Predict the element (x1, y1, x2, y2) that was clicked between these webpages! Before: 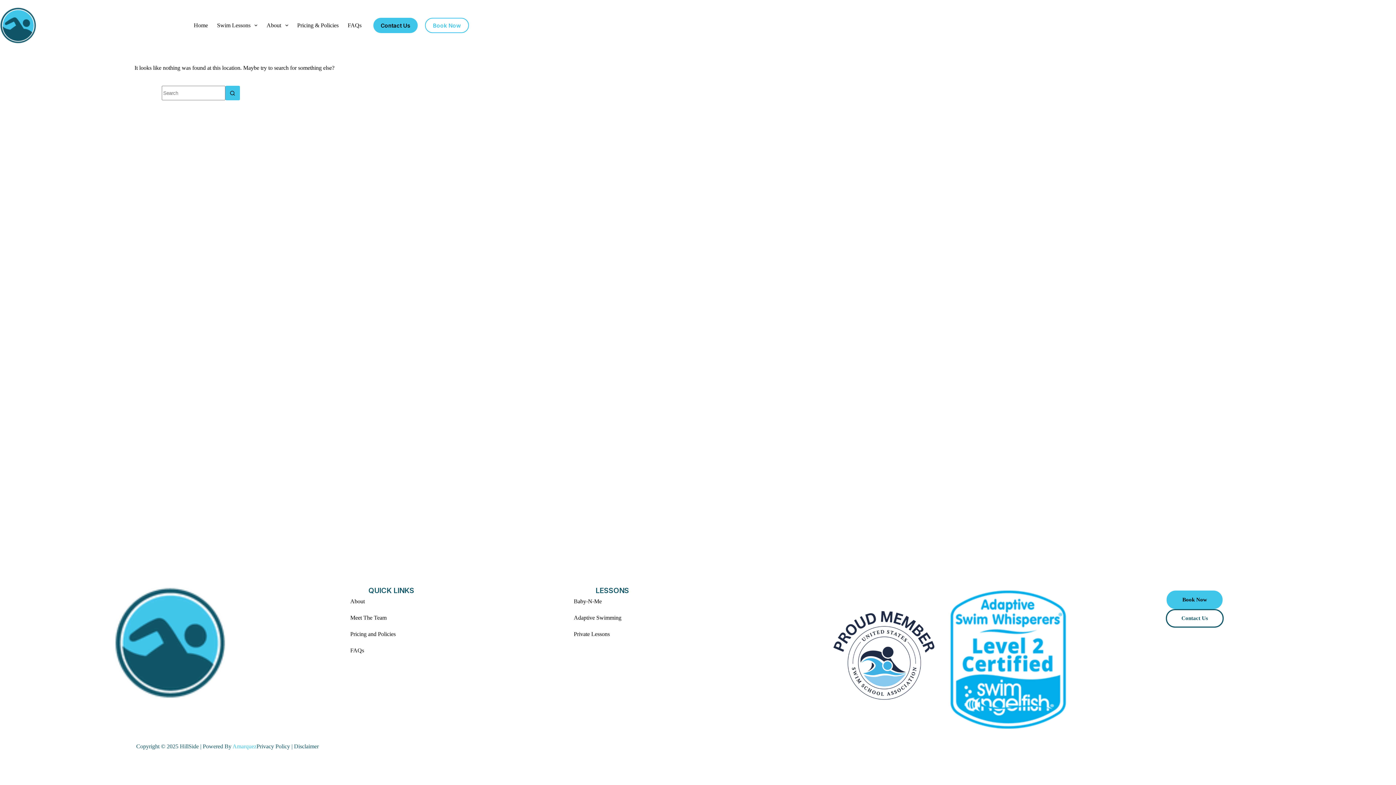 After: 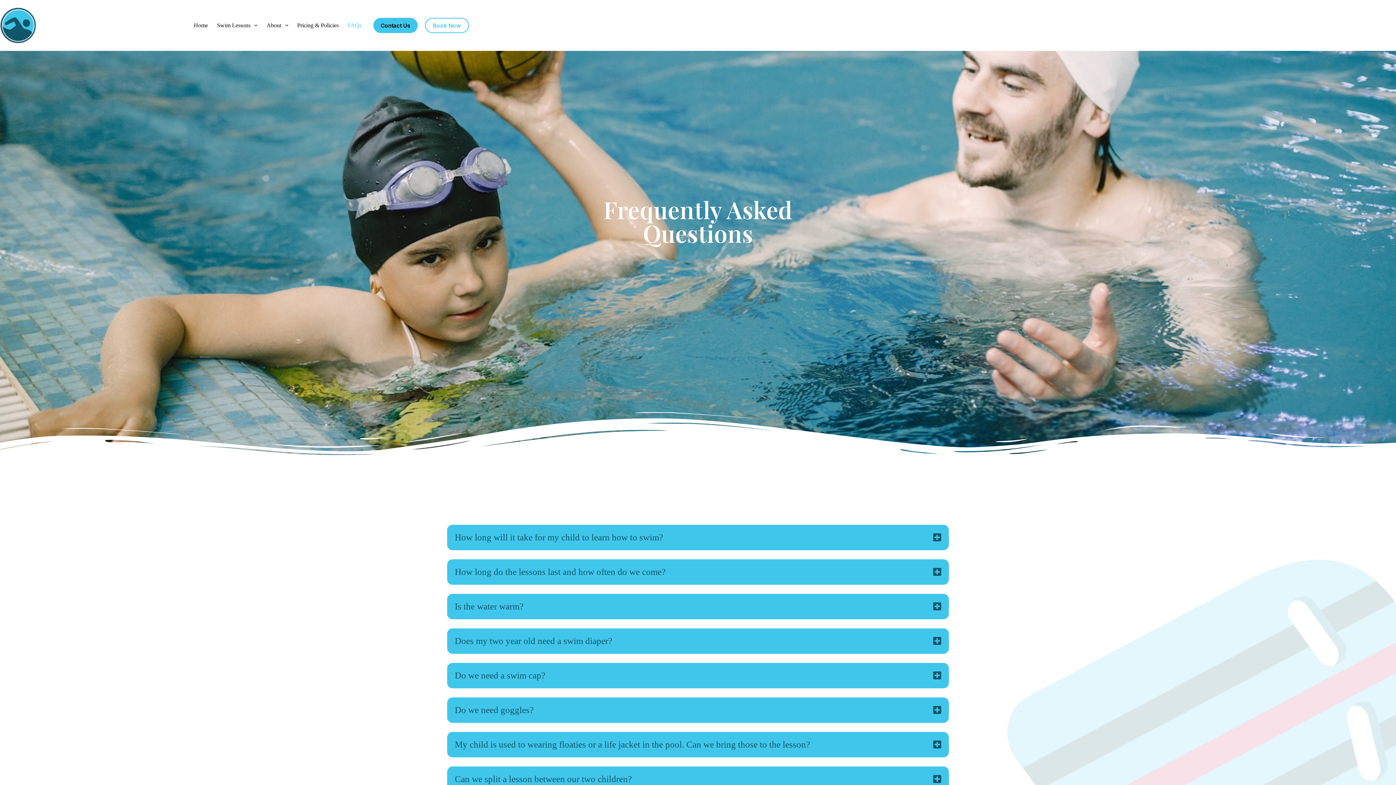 Action: bbox: (350, 643, 573, 658) label: FAQs